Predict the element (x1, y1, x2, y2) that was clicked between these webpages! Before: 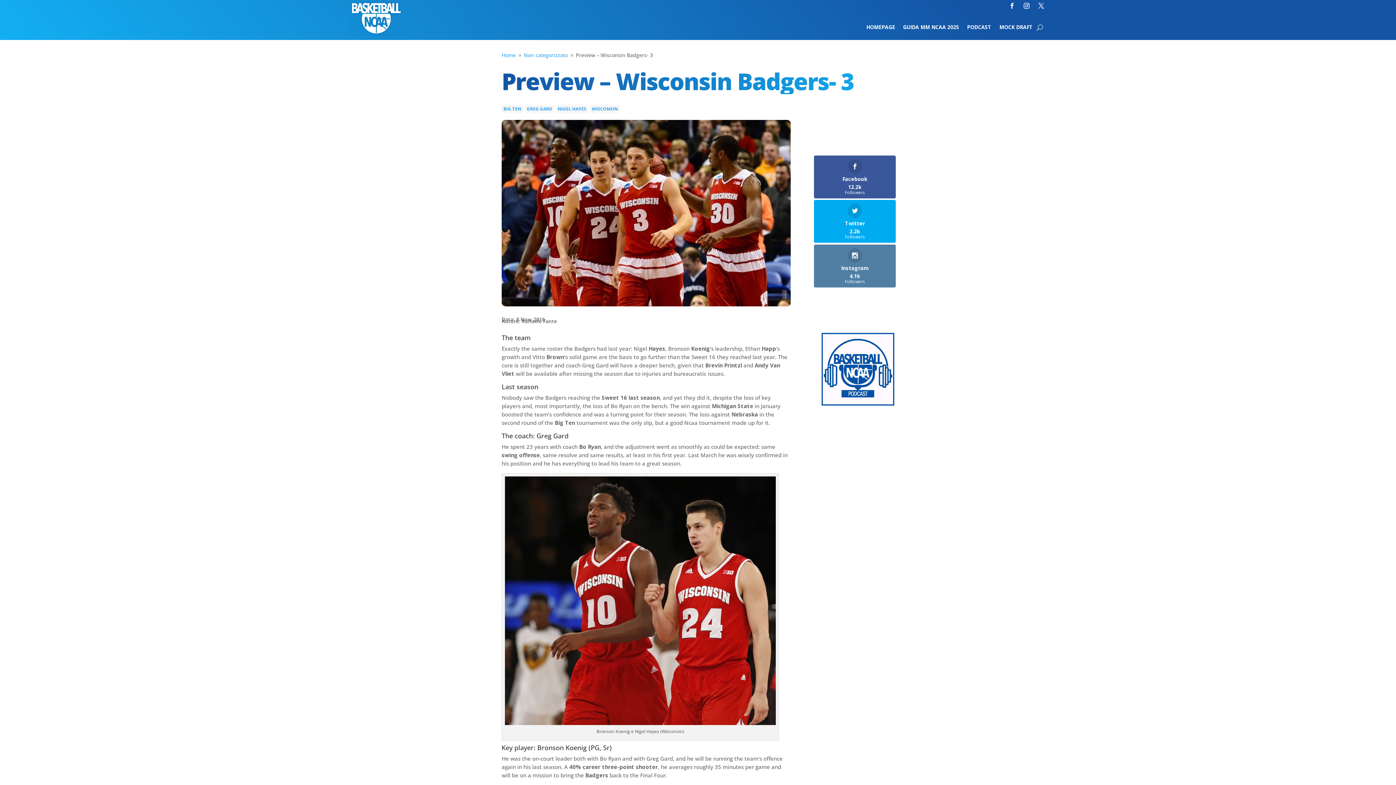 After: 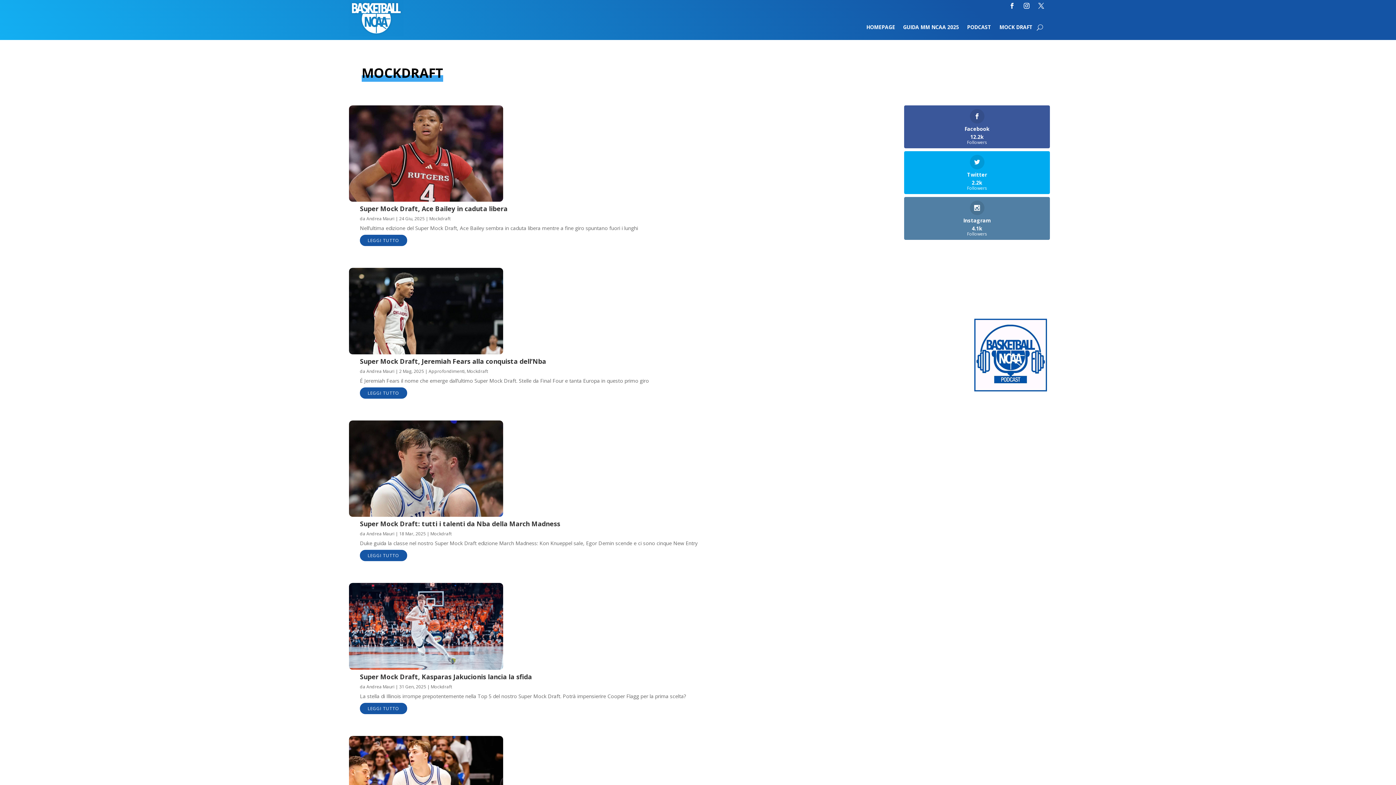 Action: bbox: (999, 24, 1033, 32) label: MOCK DRAFT